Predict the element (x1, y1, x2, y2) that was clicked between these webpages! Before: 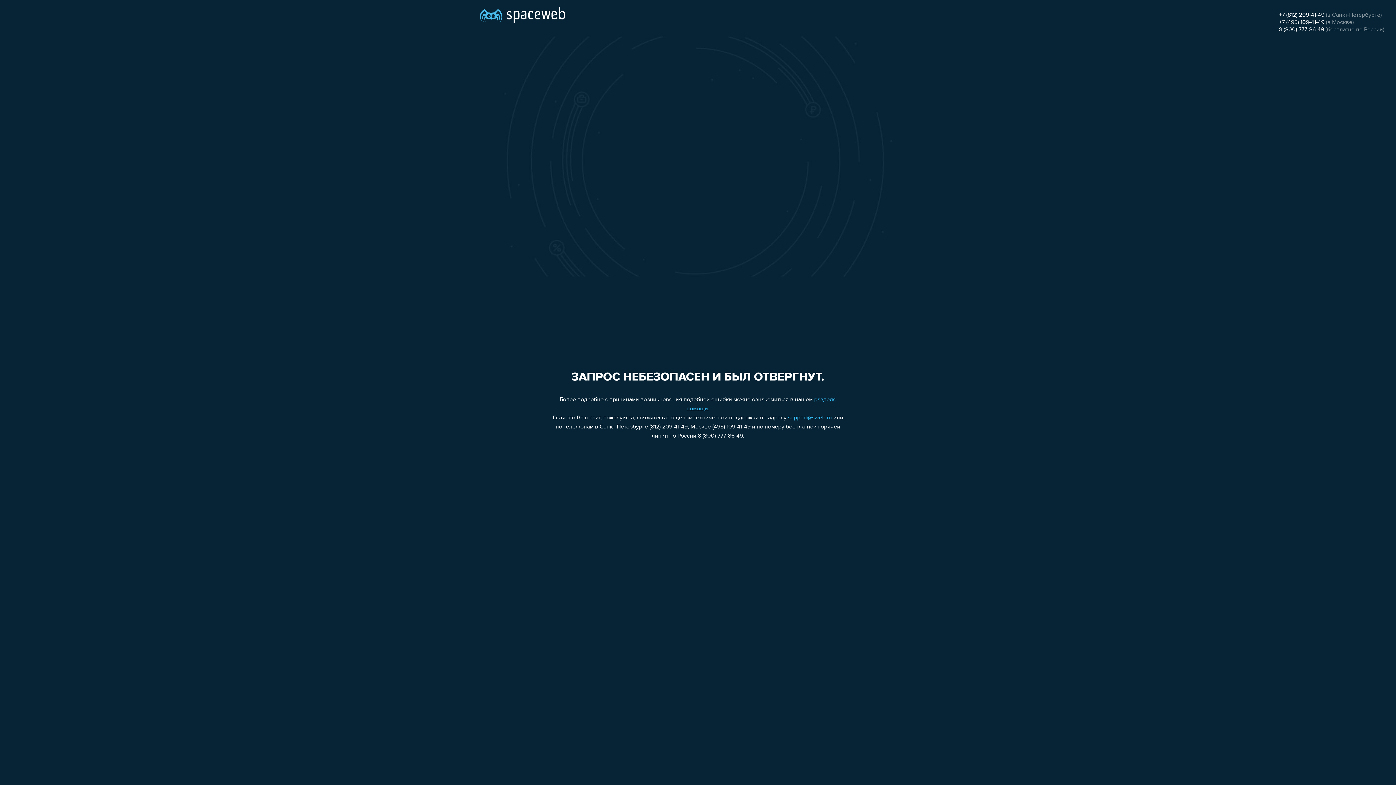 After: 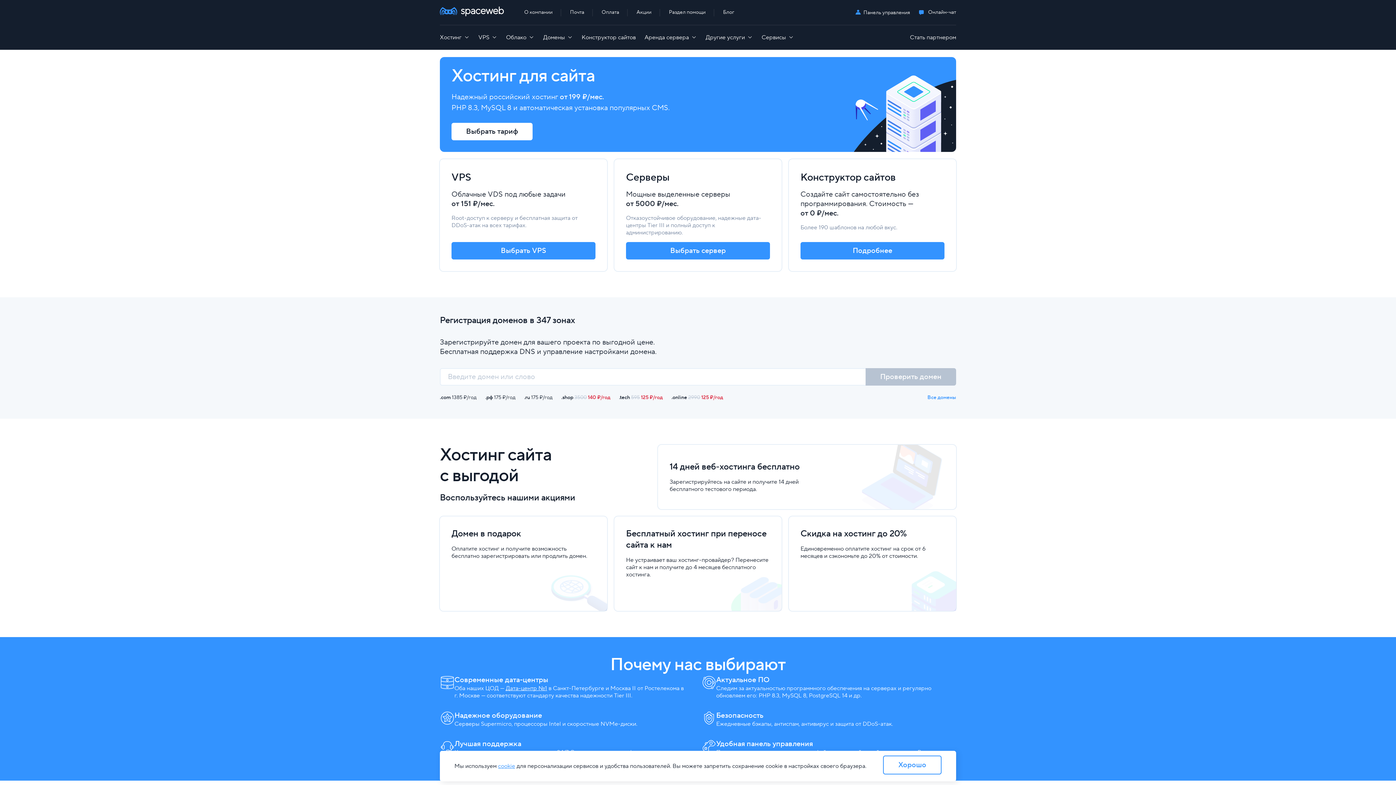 Action: bbox: (480, 0, 565, 25)